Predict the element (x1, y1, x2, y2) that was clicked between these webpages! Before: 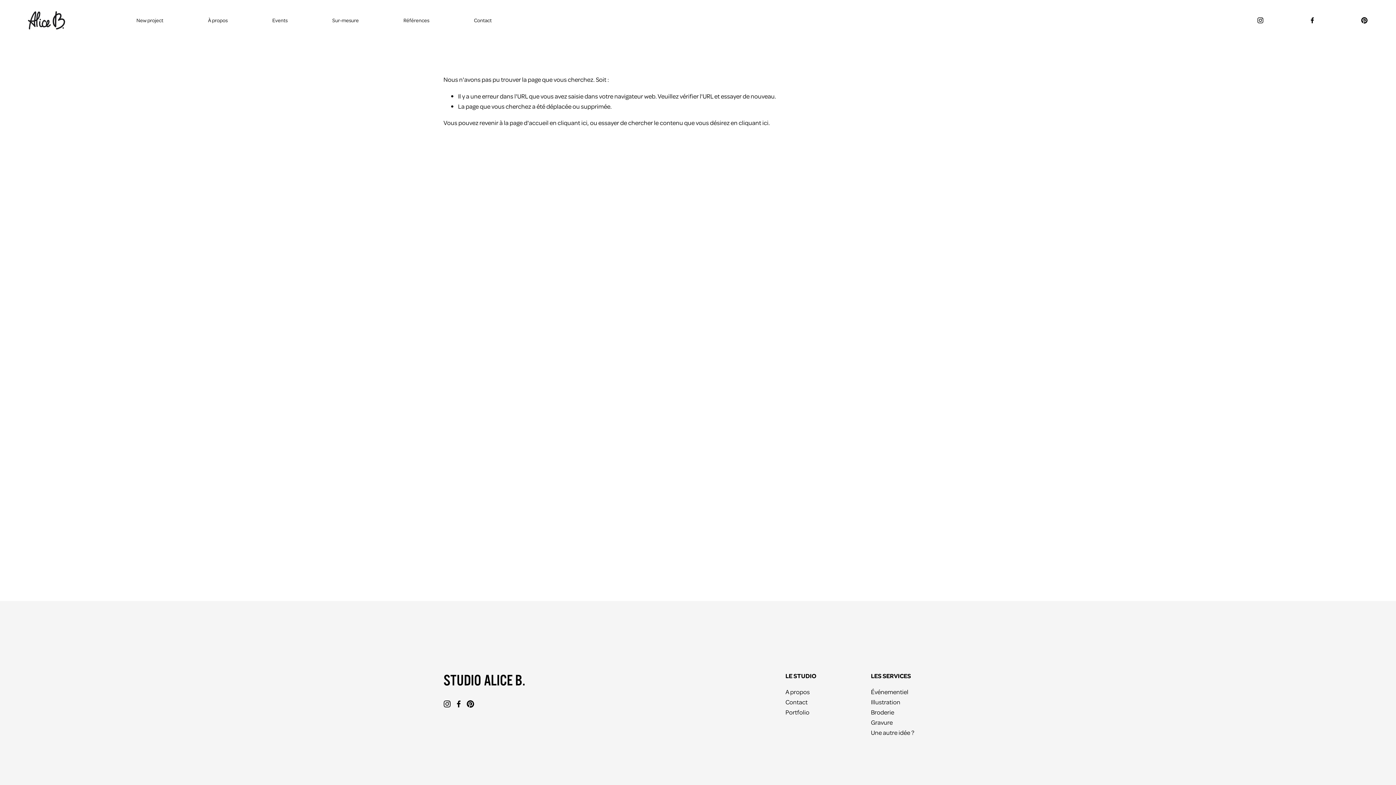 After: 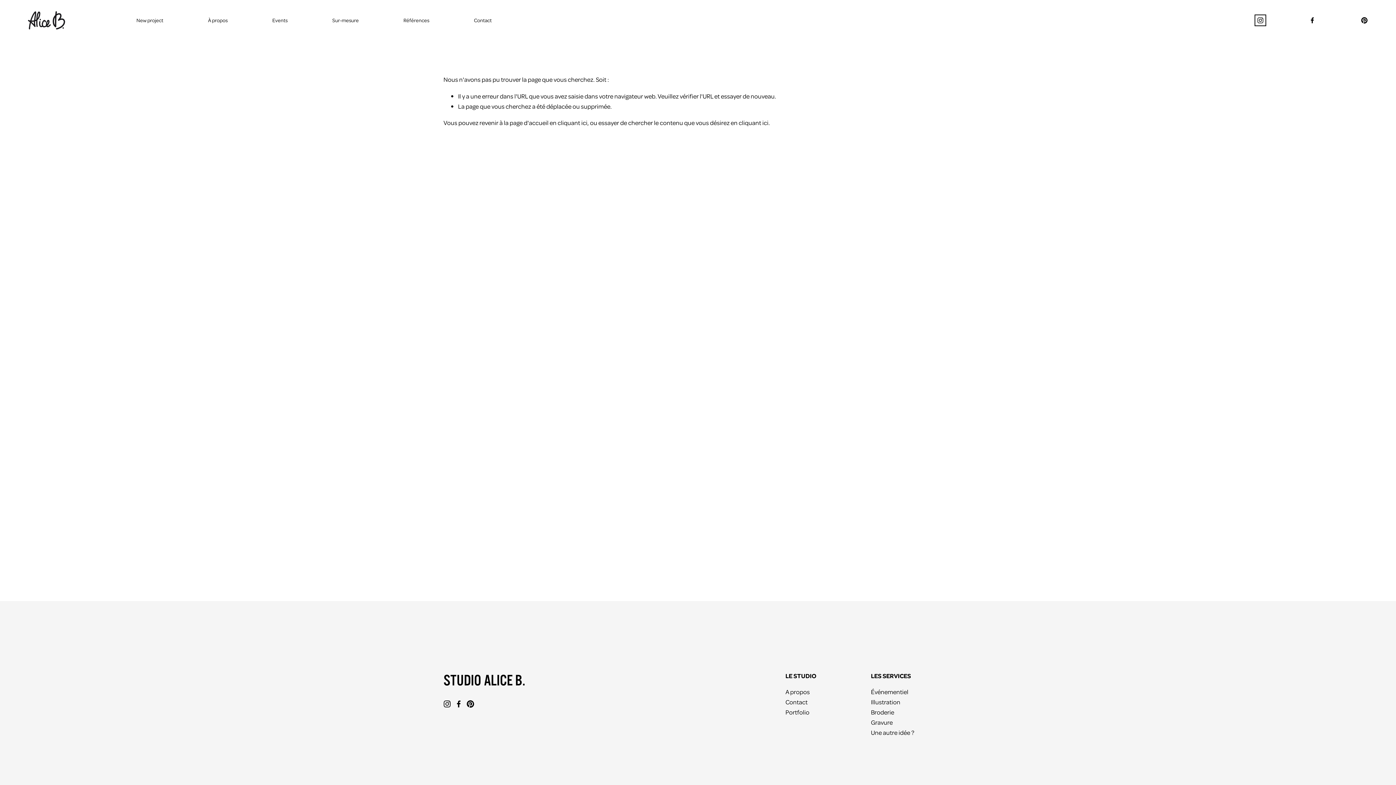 Action: bbox: (1257, 16, 1264, 23) label: Instagram